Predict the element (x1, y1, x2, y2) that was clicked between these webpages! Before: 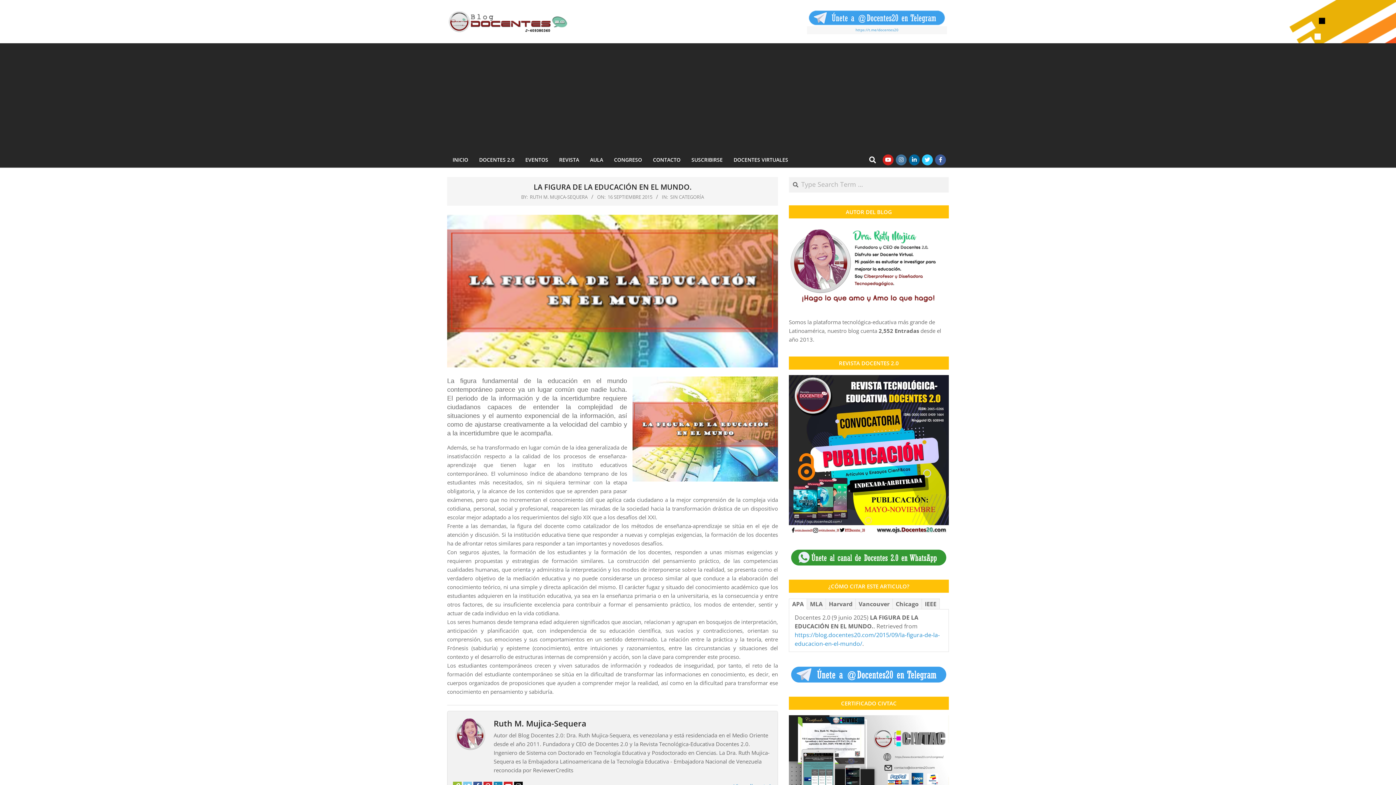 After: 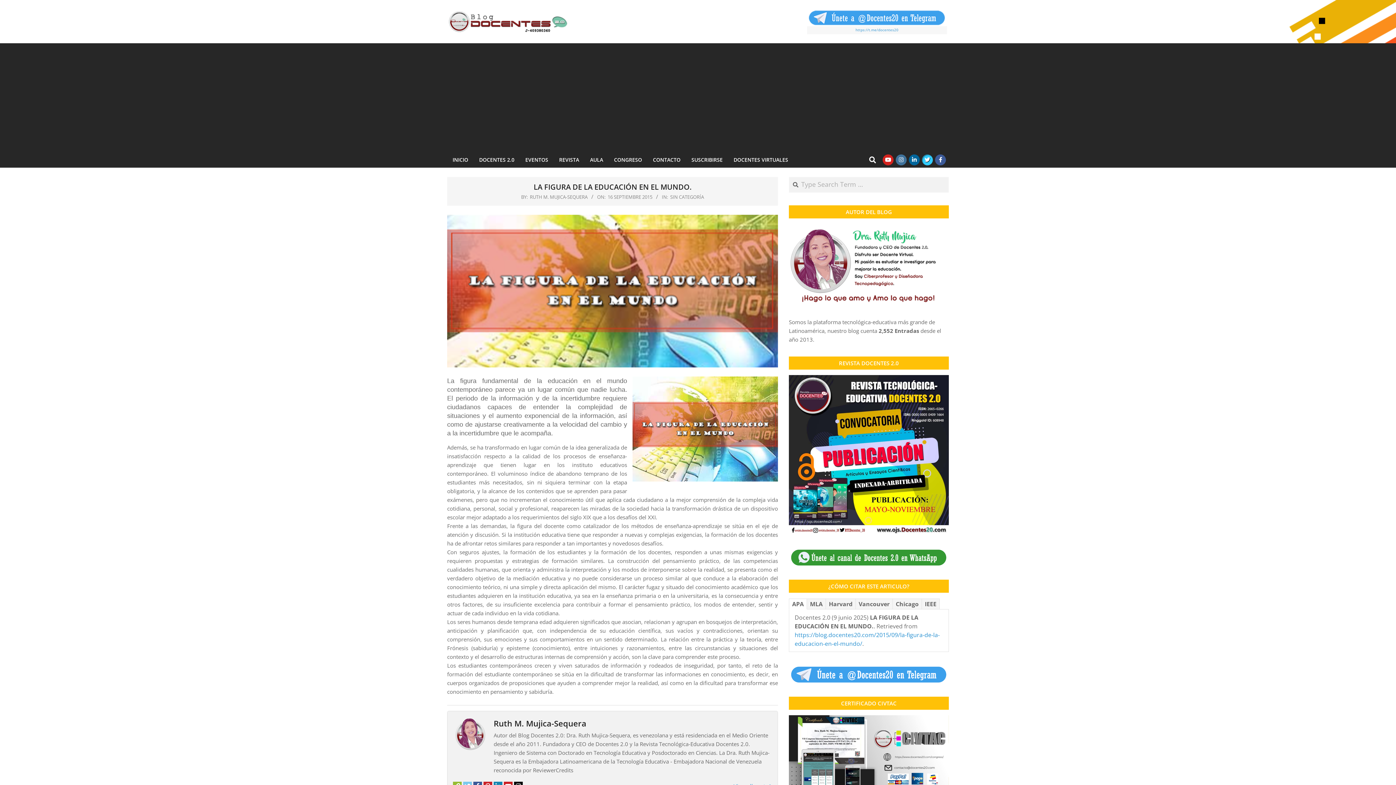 Action: bbox: (922, 154, 933, 165)